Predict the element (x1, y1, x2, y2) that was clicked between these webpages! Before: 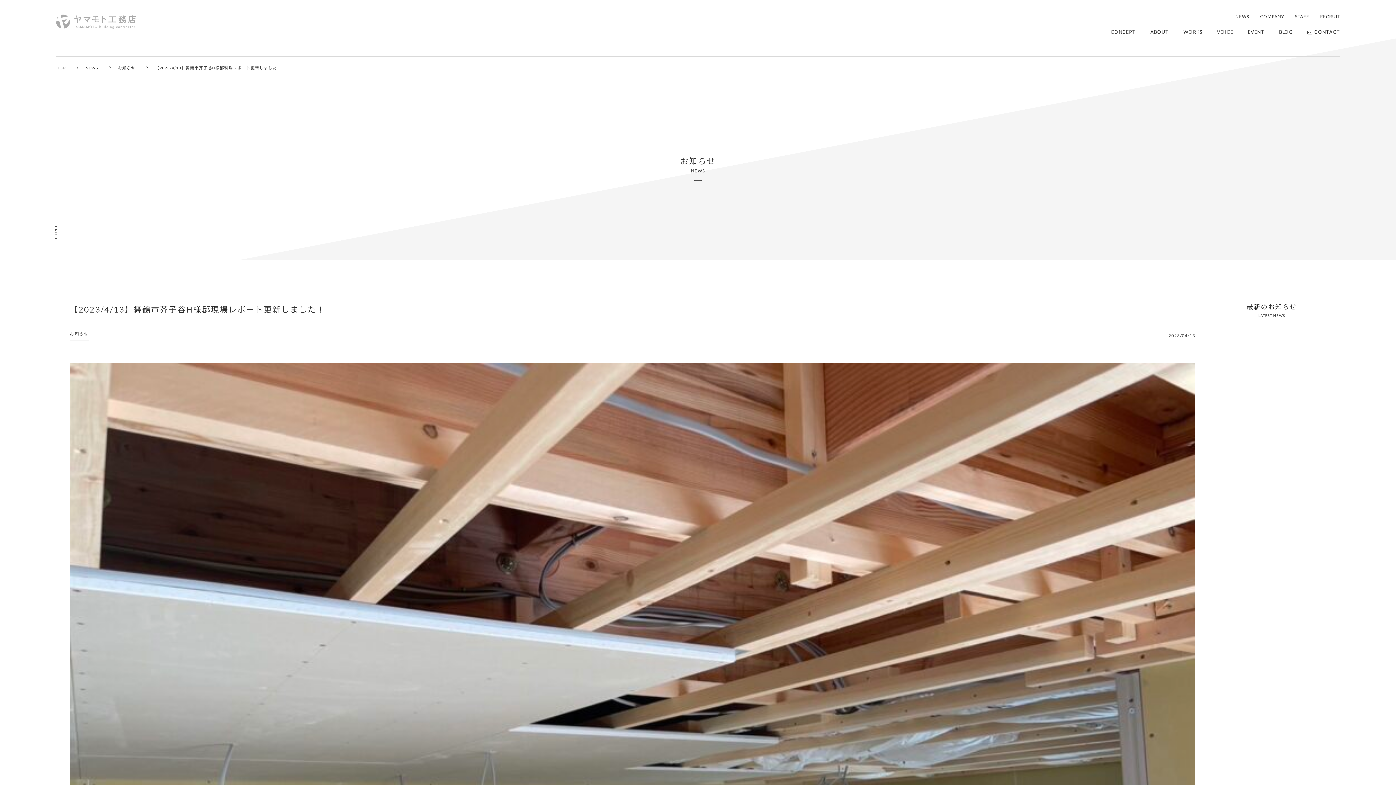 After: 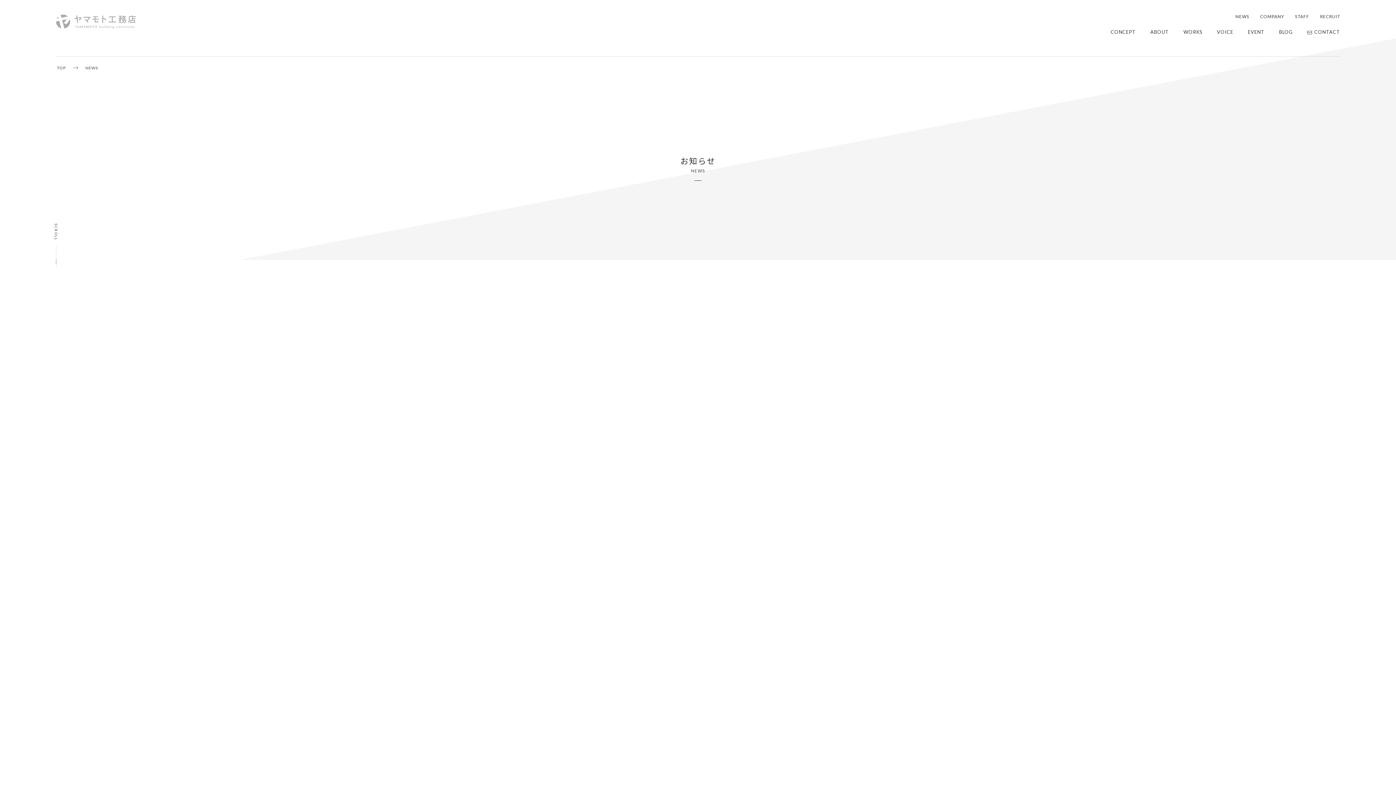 Action: label: NEWS bbox: (1235, 13, 1249, 19)